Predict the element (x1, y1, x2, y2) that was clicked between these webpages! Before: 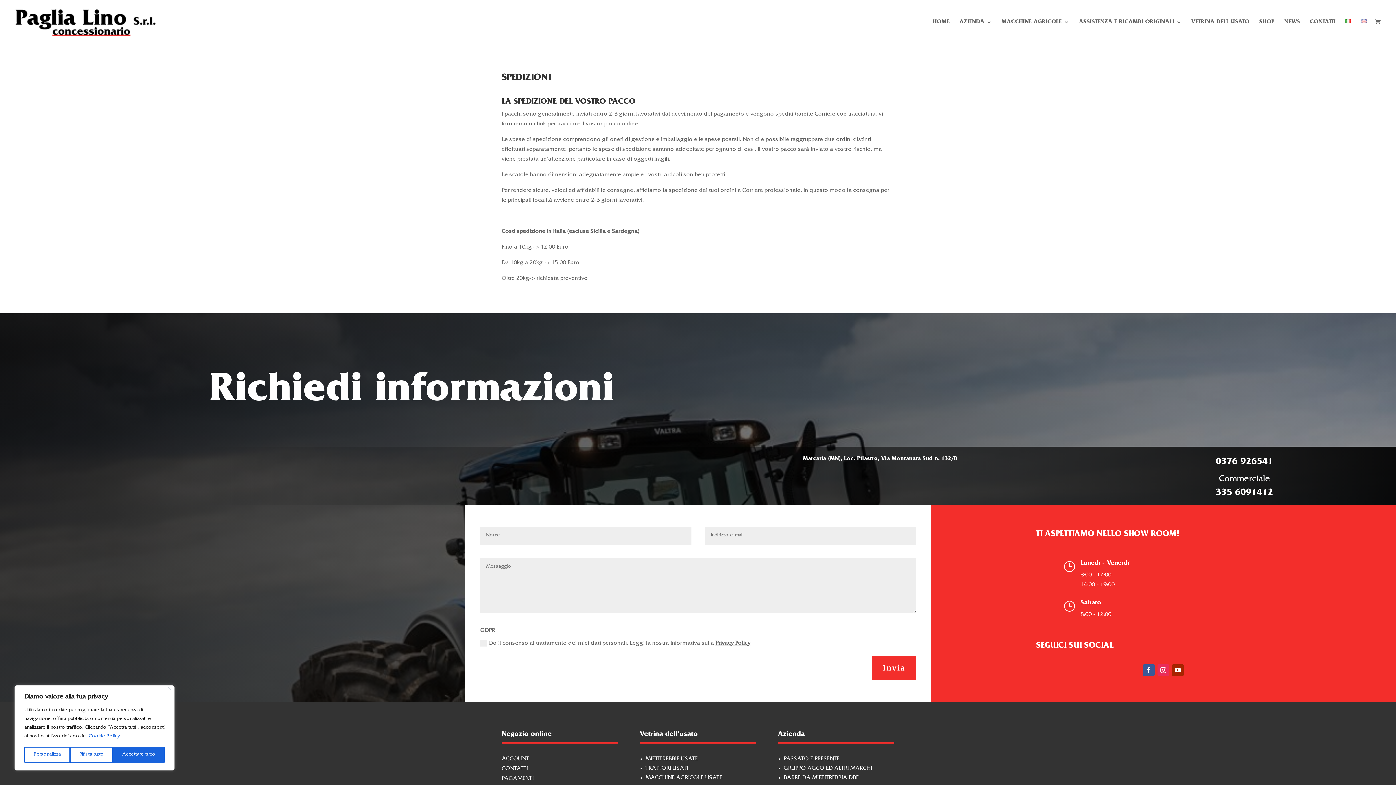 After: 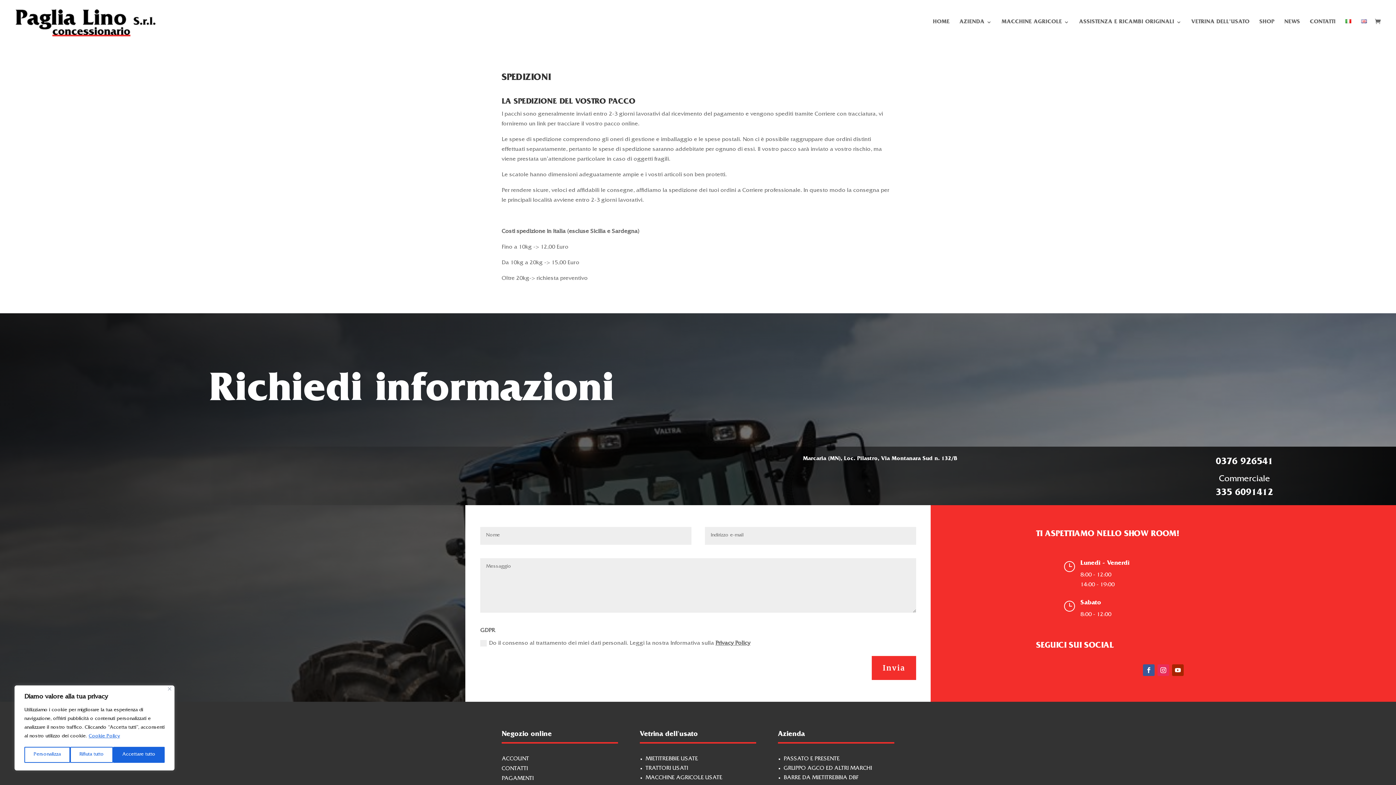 Action: label: Privacy Policy bbox: (715, 641, 750, 646)